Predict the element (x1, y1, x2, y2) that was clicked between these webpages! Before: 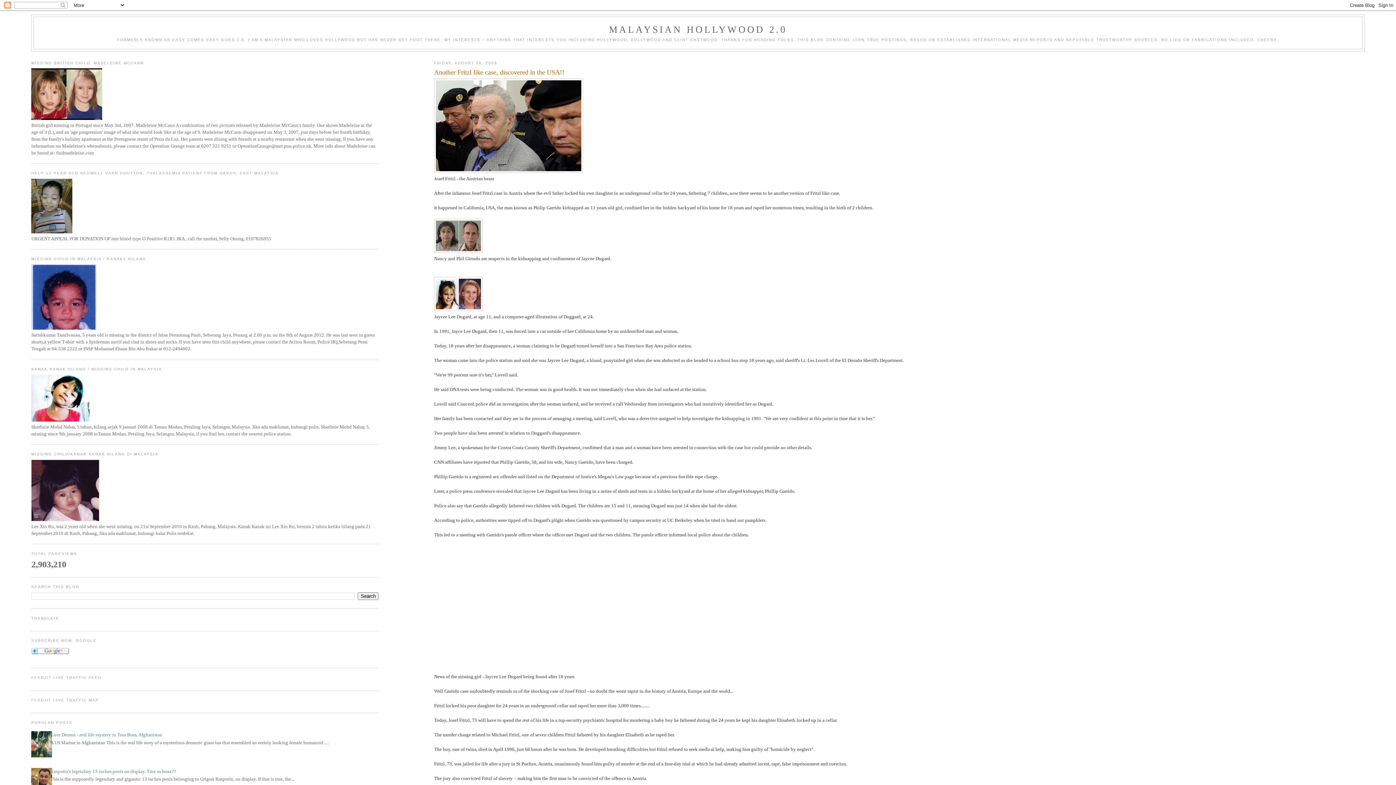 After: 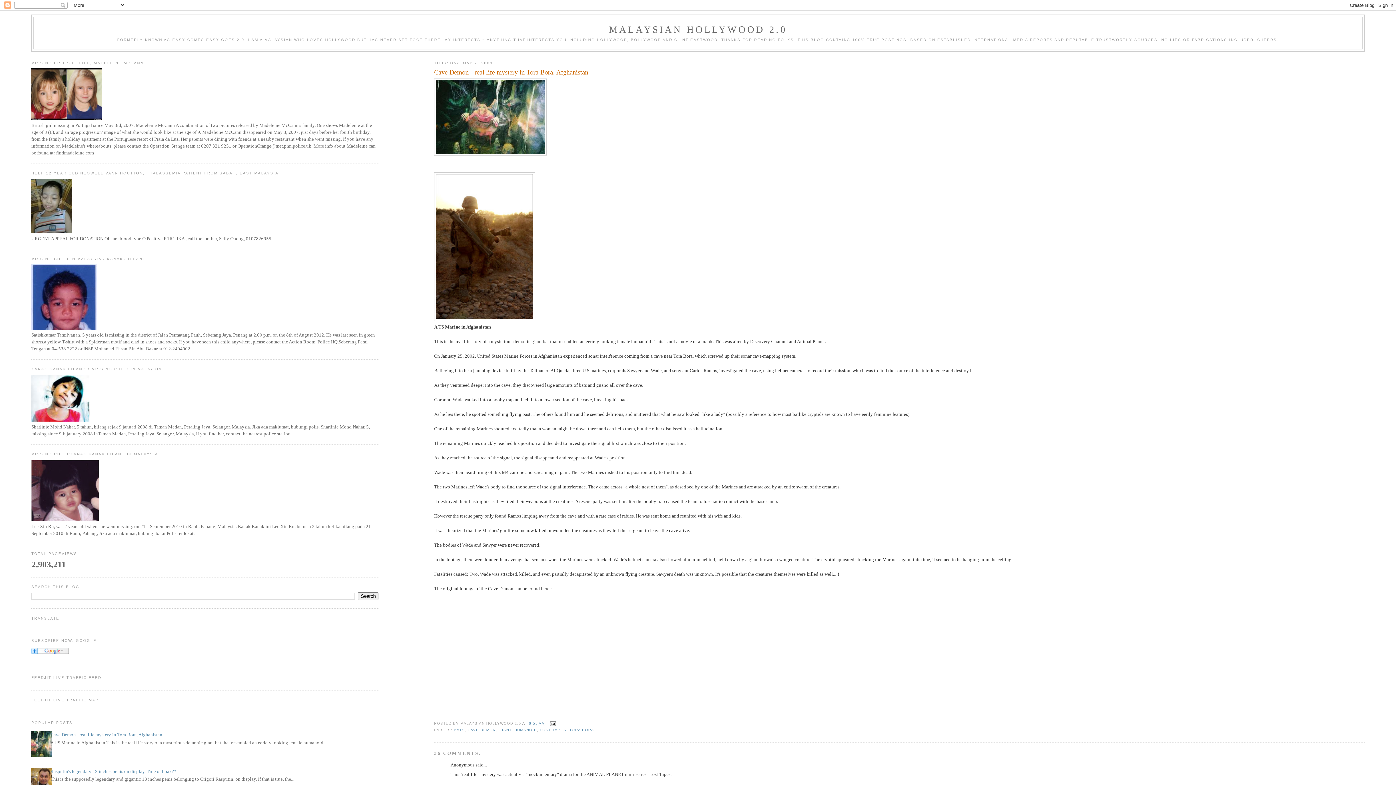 Action: bbox: (50, 732, 162, 737) label: Cave Demon - real life mystery in Tora Bora, Afghanistan